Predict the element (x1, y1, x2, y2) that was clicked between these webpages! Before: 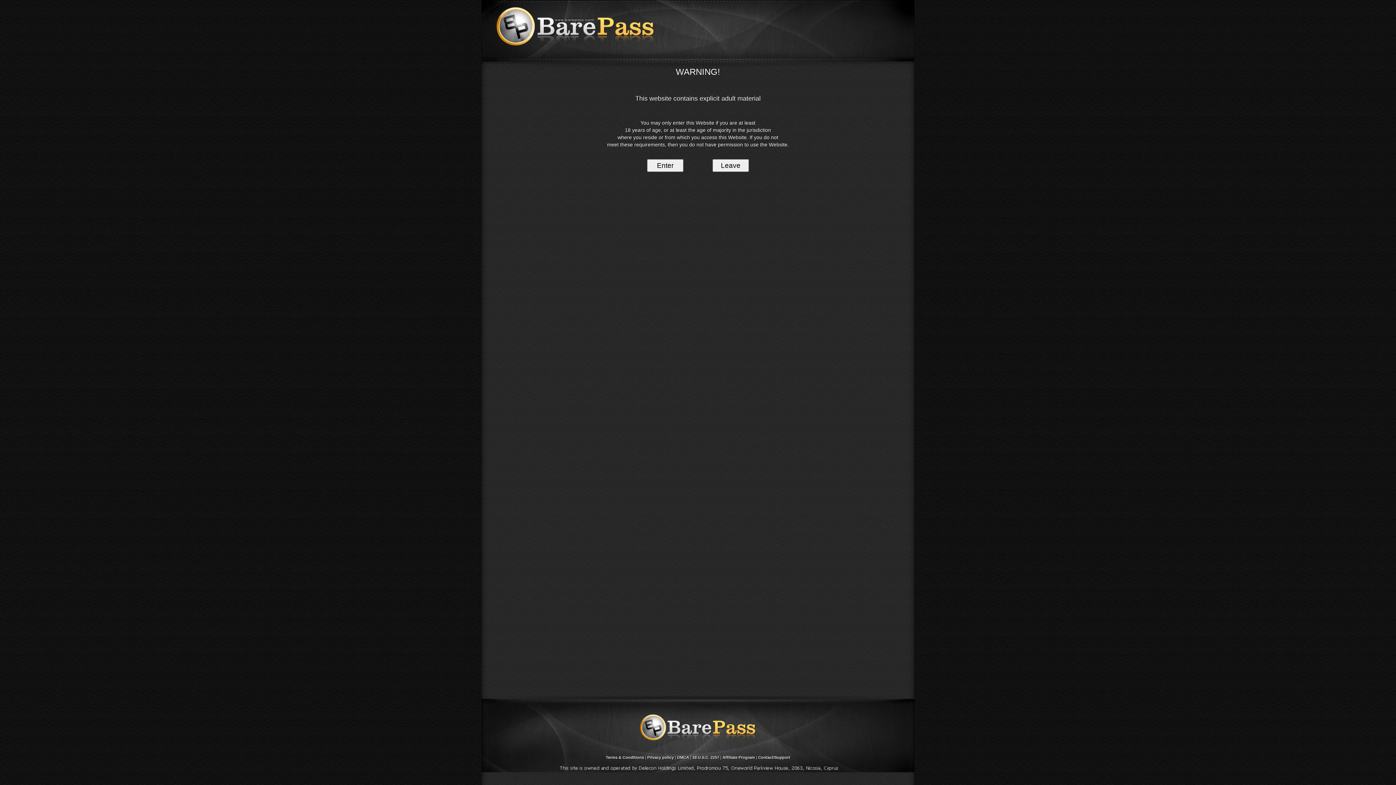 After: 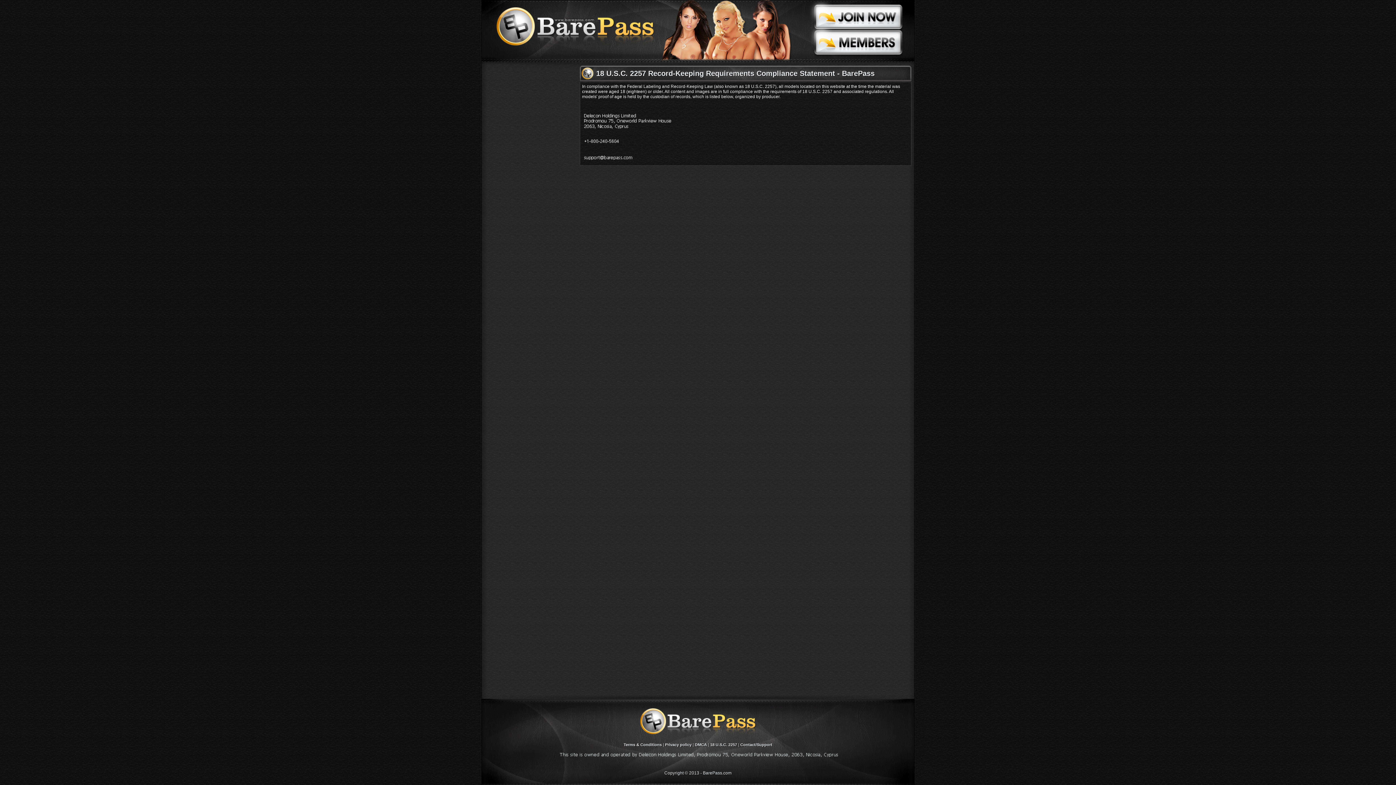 Action: bbox: (692, 755, 719, 760) label: 18 U.S.C. 2257